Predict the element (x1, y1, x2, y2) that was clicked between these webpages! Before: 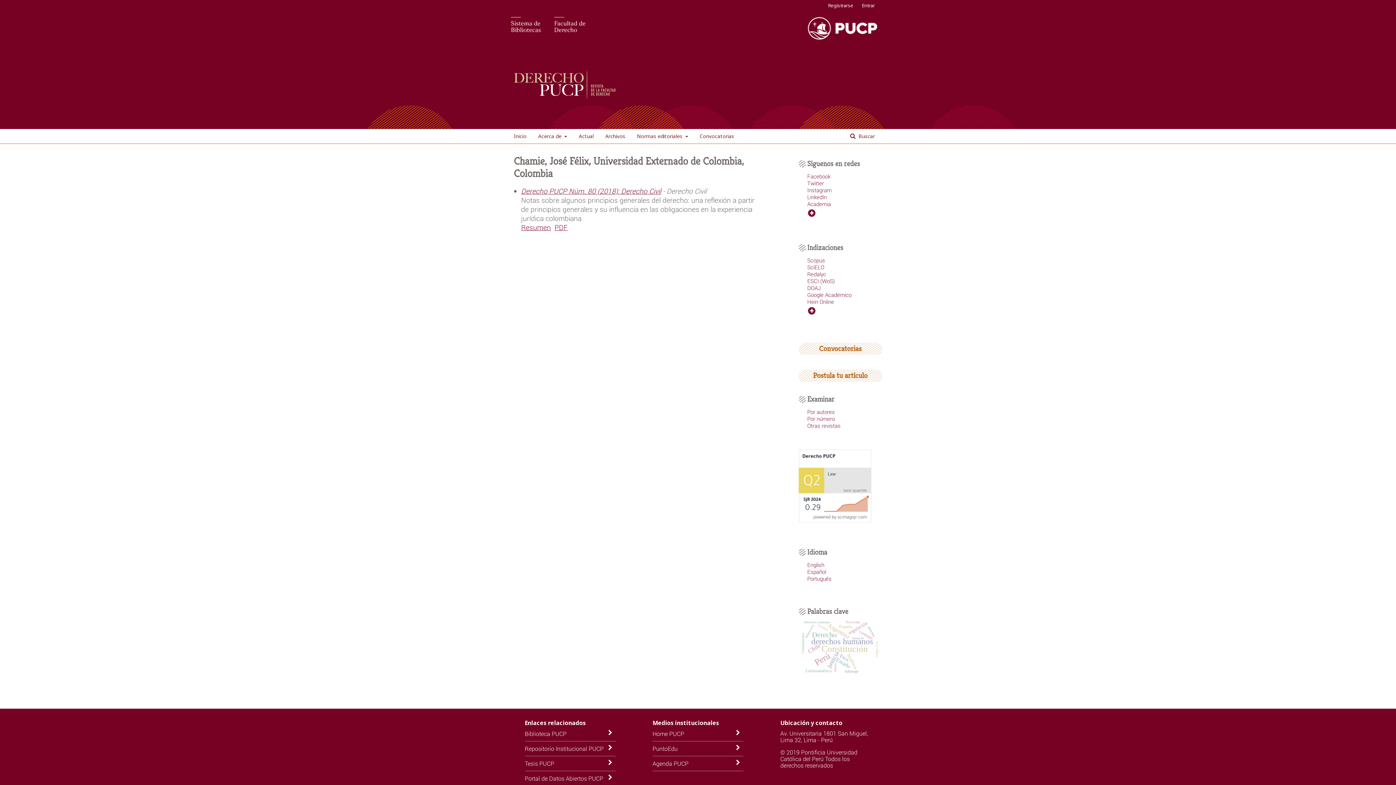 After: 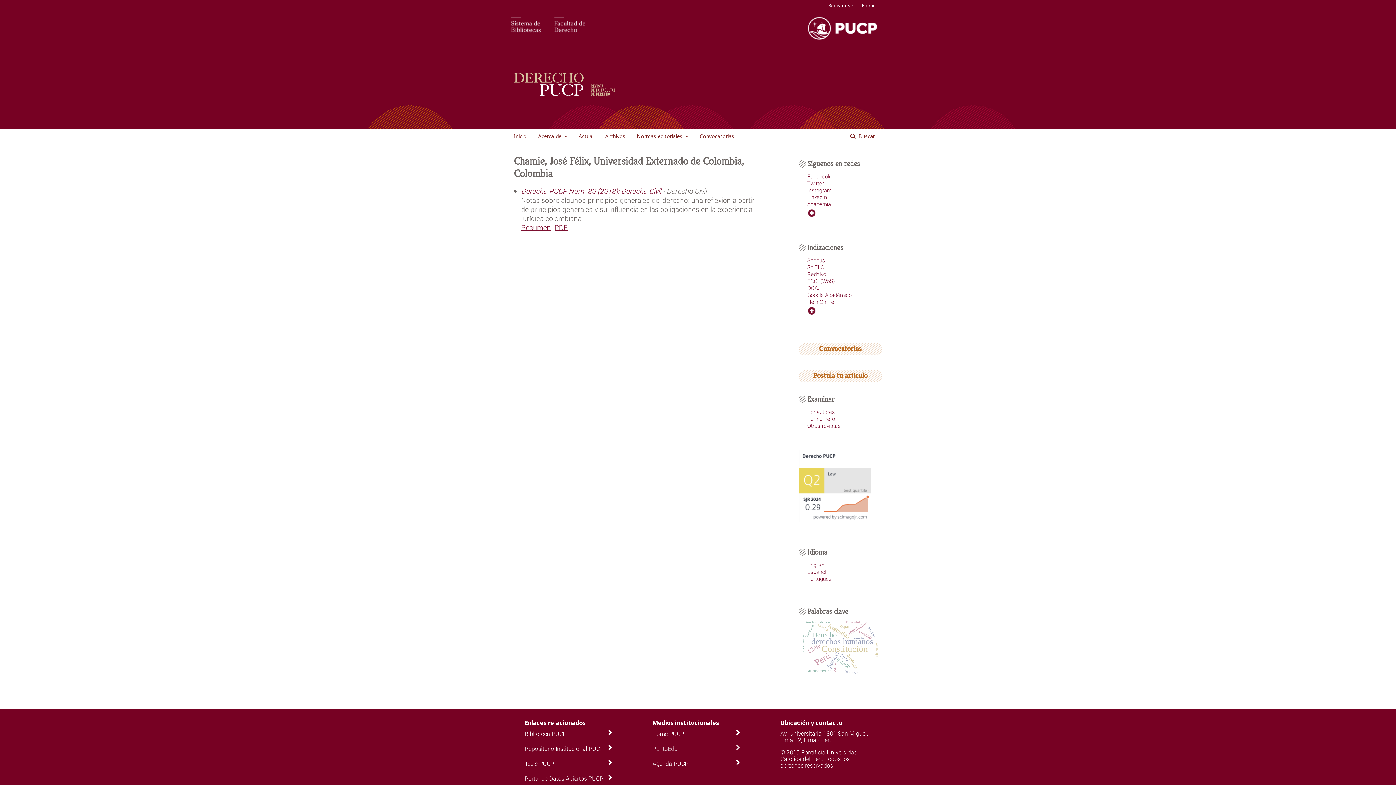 Action: label: PuntoEdu bbox: (652, 741, 743, 756)